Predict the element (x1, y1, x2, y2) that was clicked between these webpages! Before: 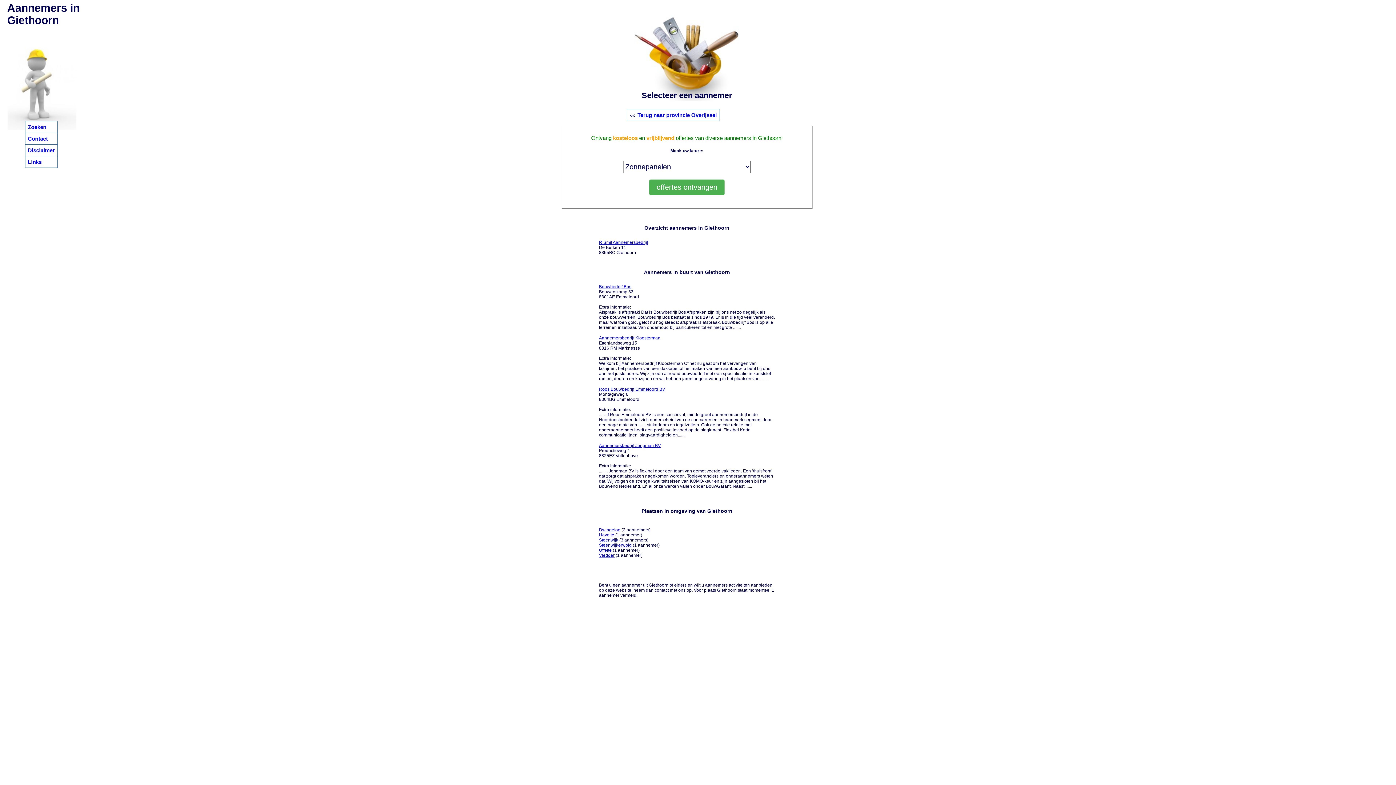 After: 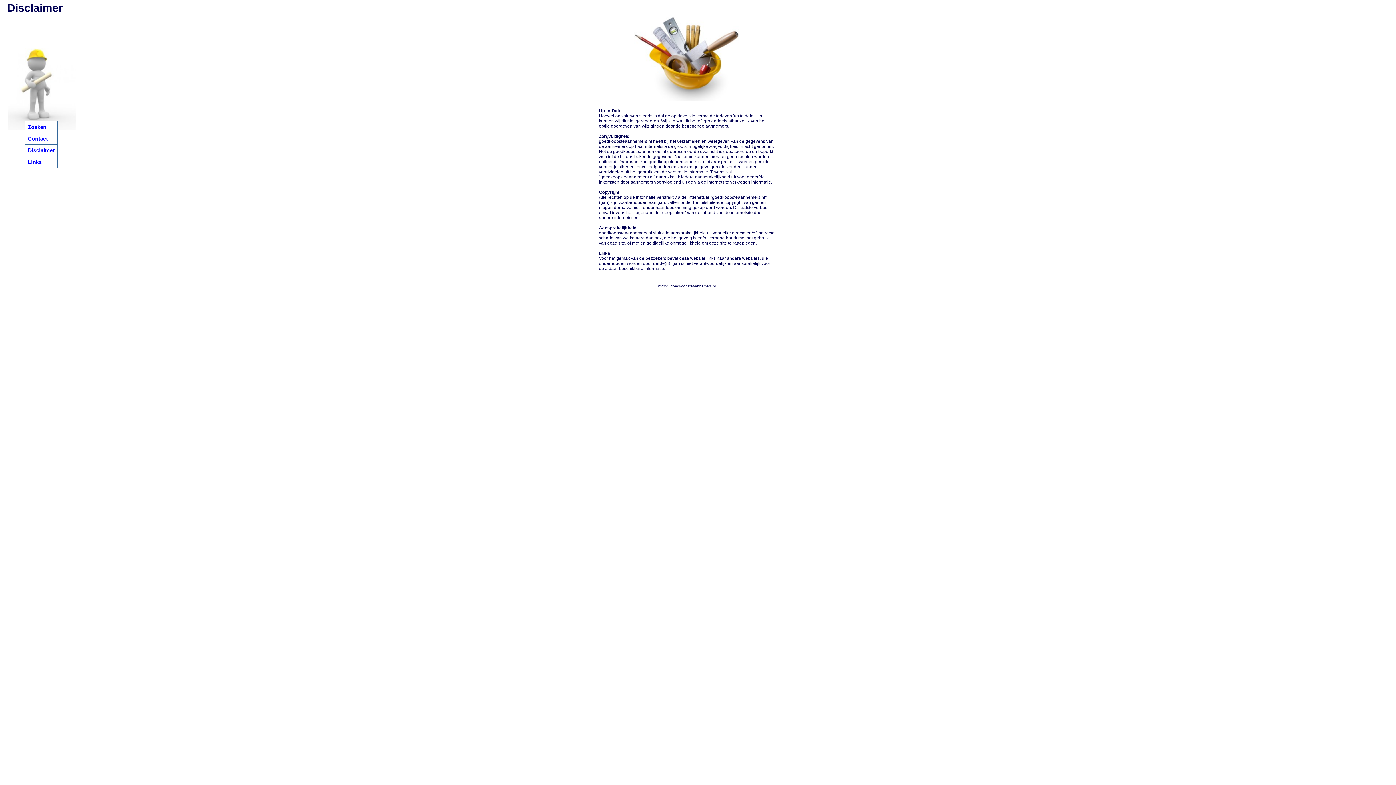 Action: bbox: (27, 147, 54, 153) label: Disclaimer